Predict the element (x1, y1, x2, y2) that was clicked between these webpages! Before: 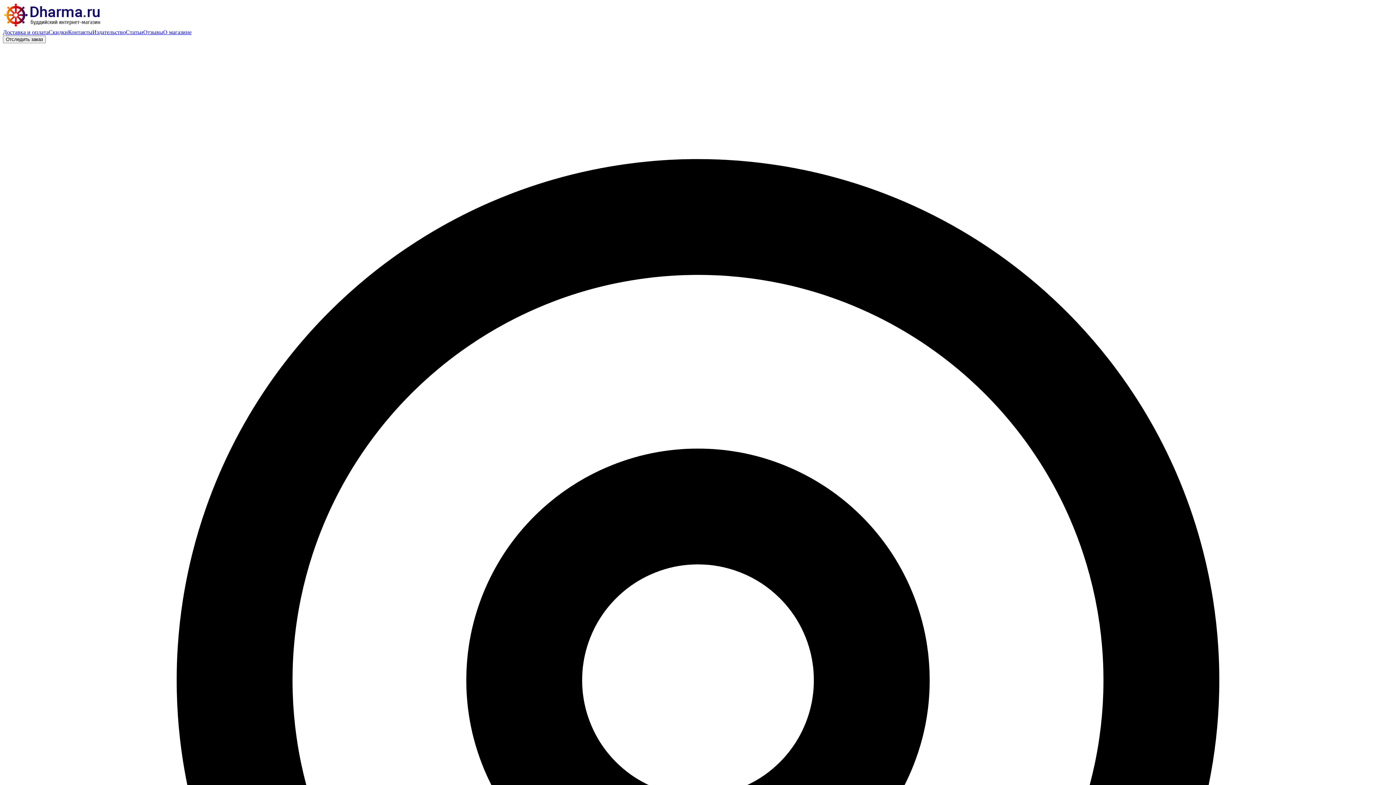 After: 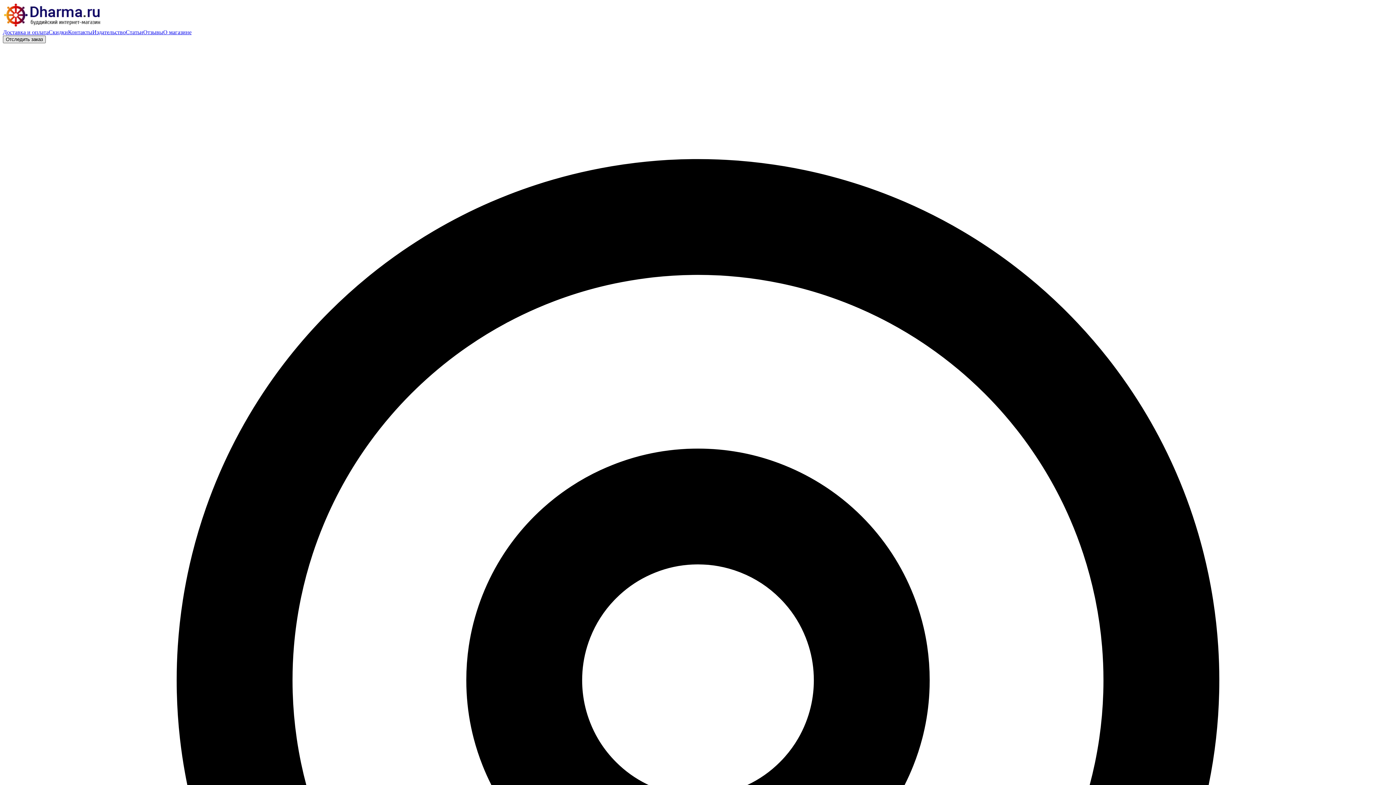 Action: bbox: (2, 35, 45, 43) label: Отследить заказ